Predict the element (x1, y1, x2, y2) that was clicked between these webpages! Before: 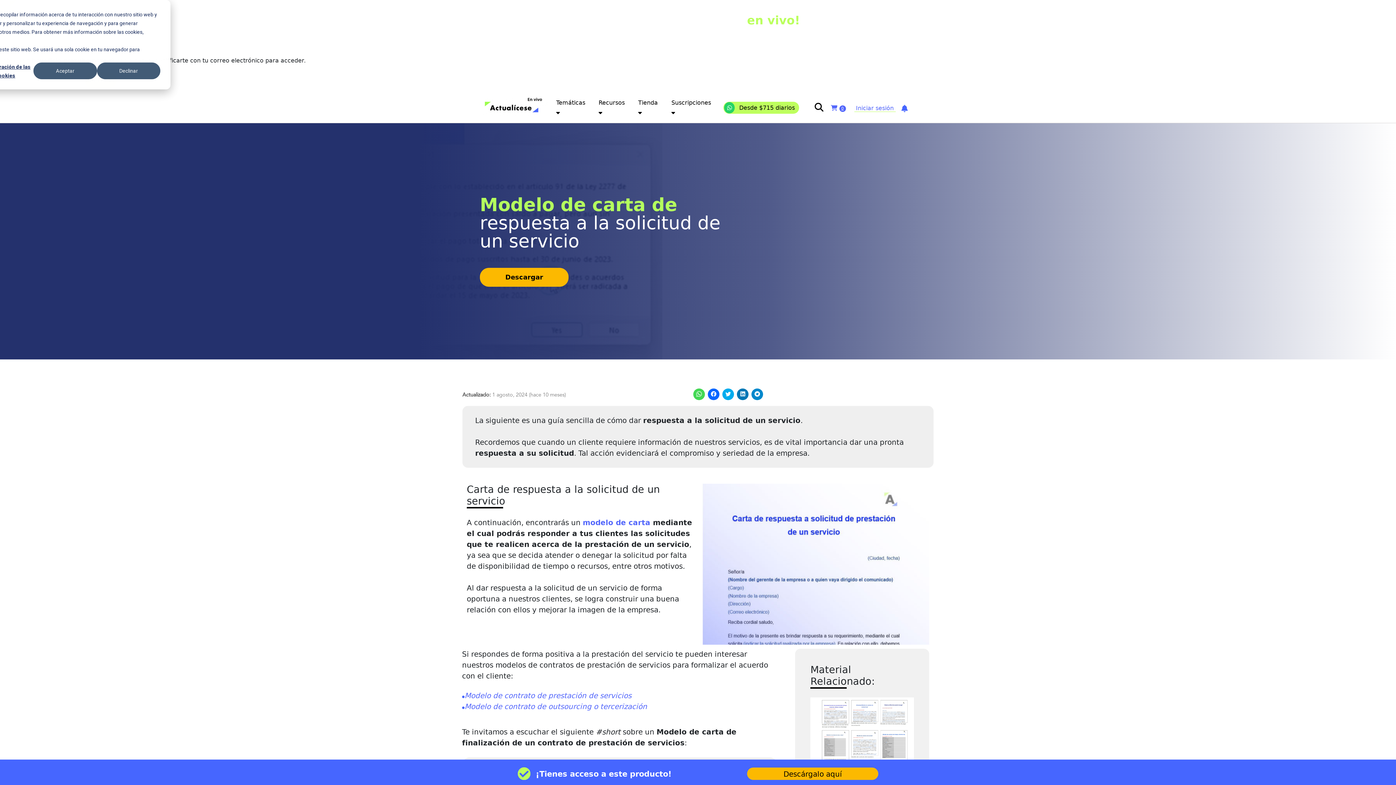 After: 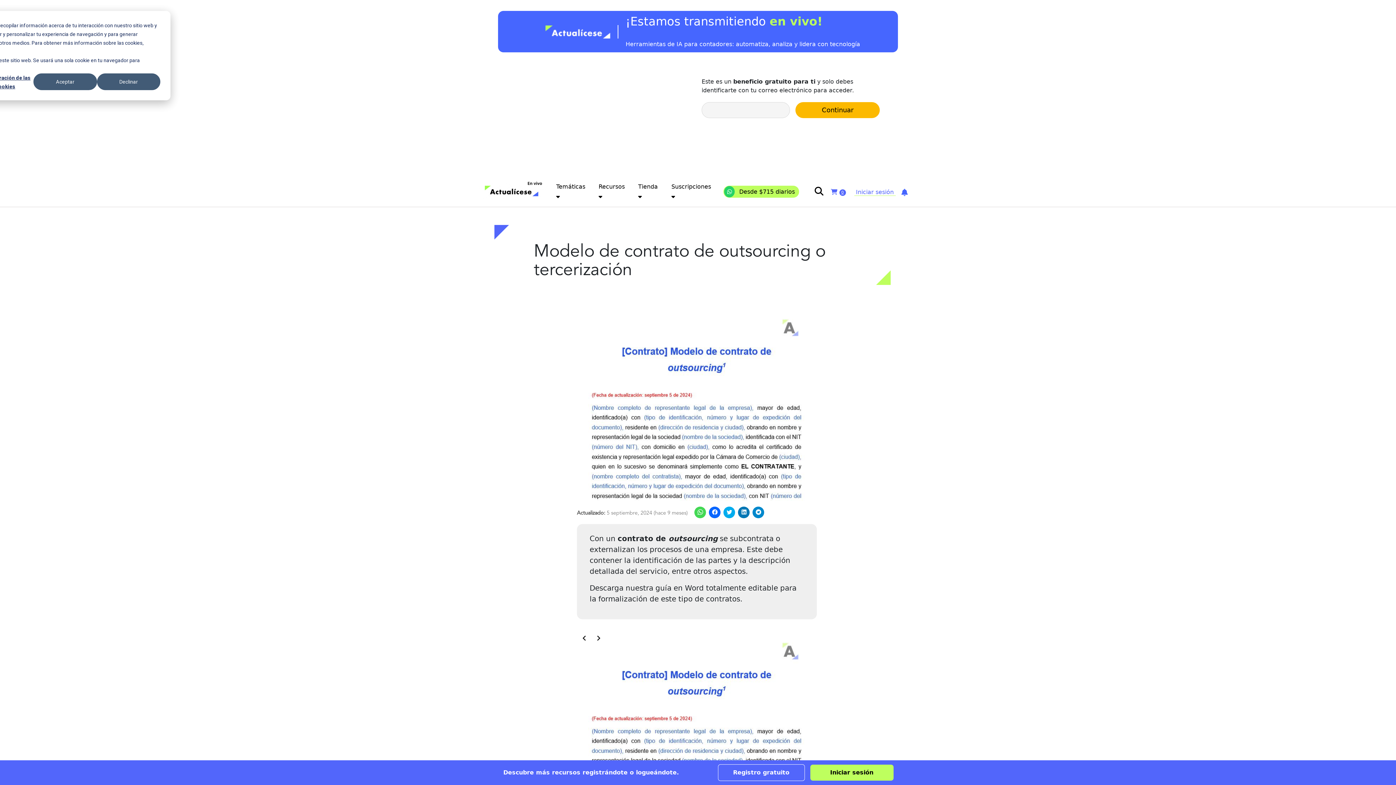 Action: bbox: (464, 702, 647, 711) label: Modelo de contrato de outsourcing o tercerización